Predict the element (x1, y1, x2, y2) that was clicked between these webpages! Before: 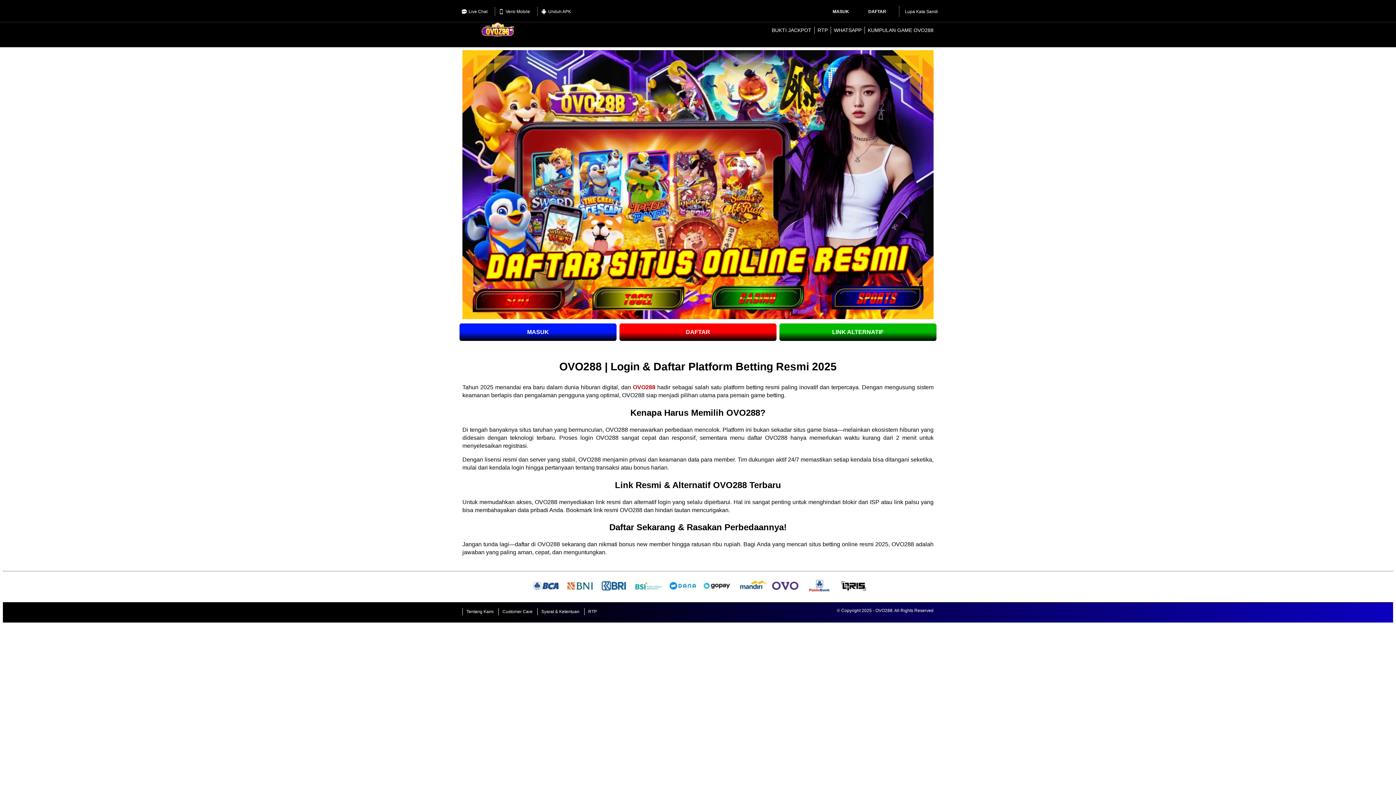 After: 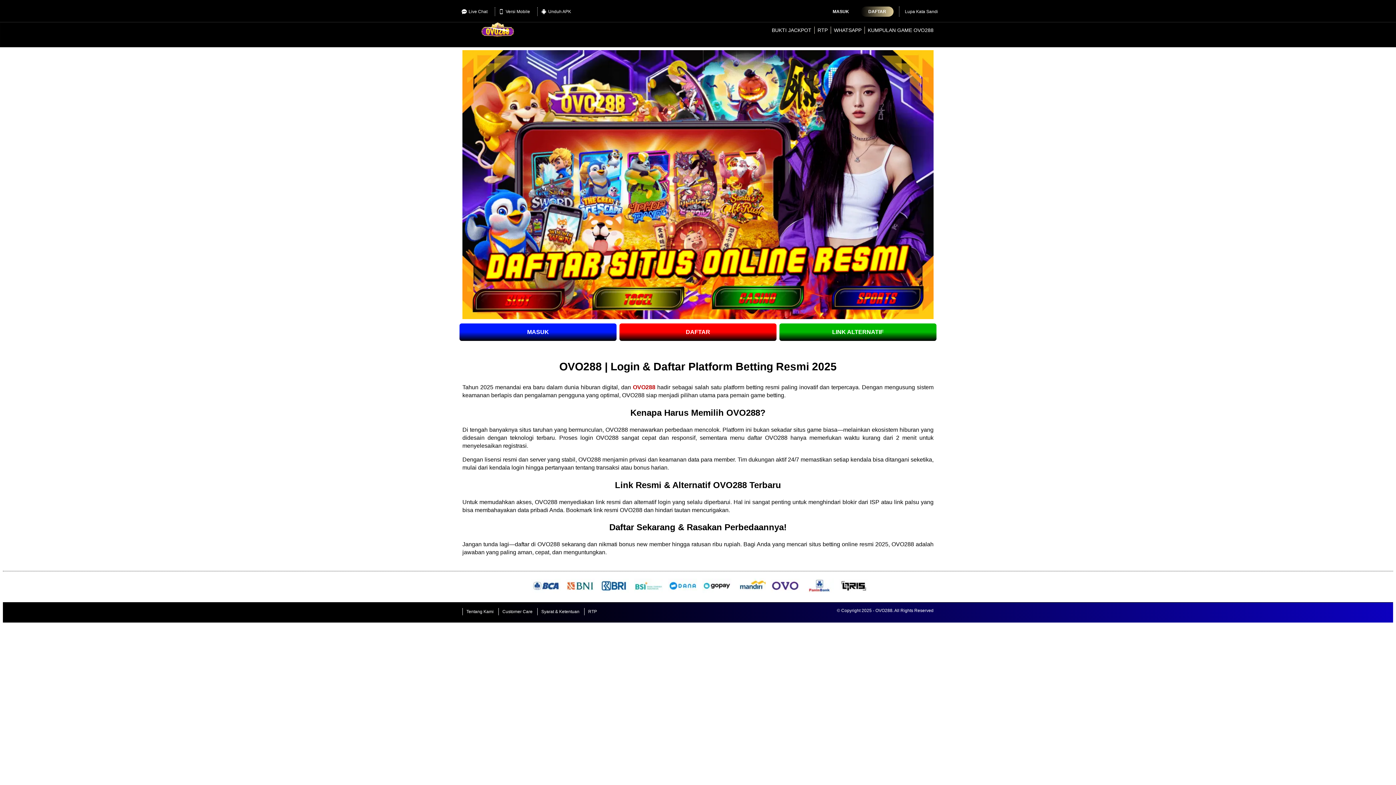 Action: label: DAFTAR bbox: (861, 6, 893, 16)